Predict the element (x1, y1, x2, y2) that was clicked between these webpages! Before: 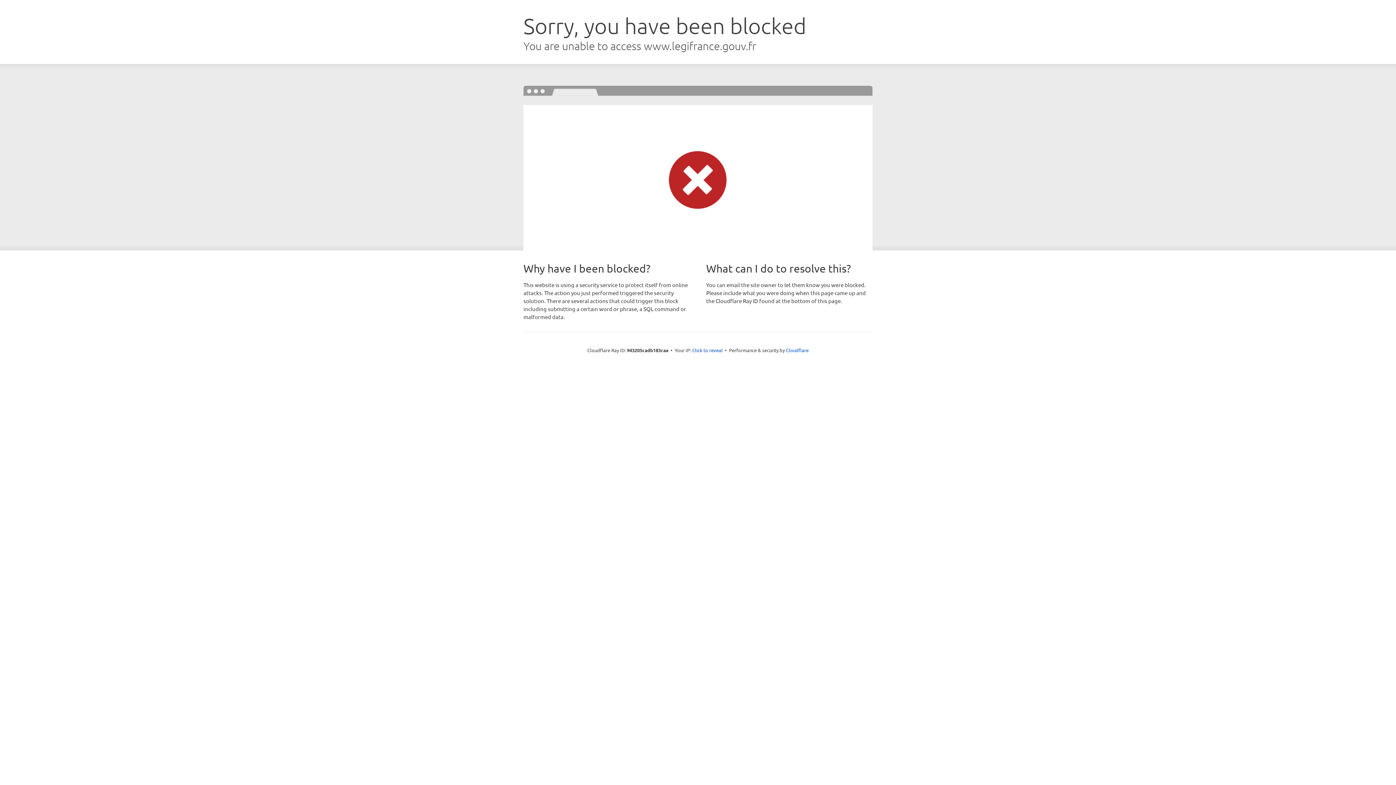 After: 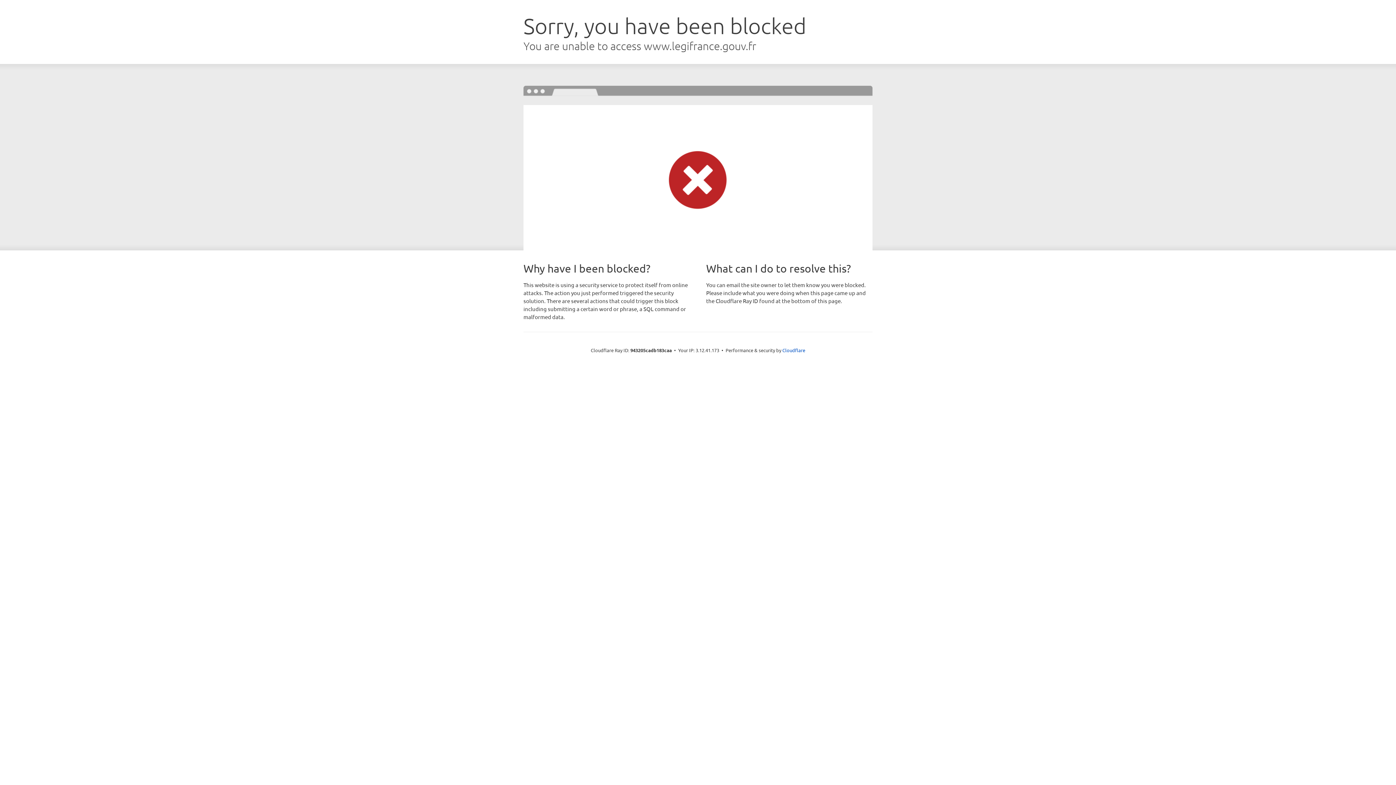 Action: bbox: (692, 346, 722, 353) label: Click to reveal